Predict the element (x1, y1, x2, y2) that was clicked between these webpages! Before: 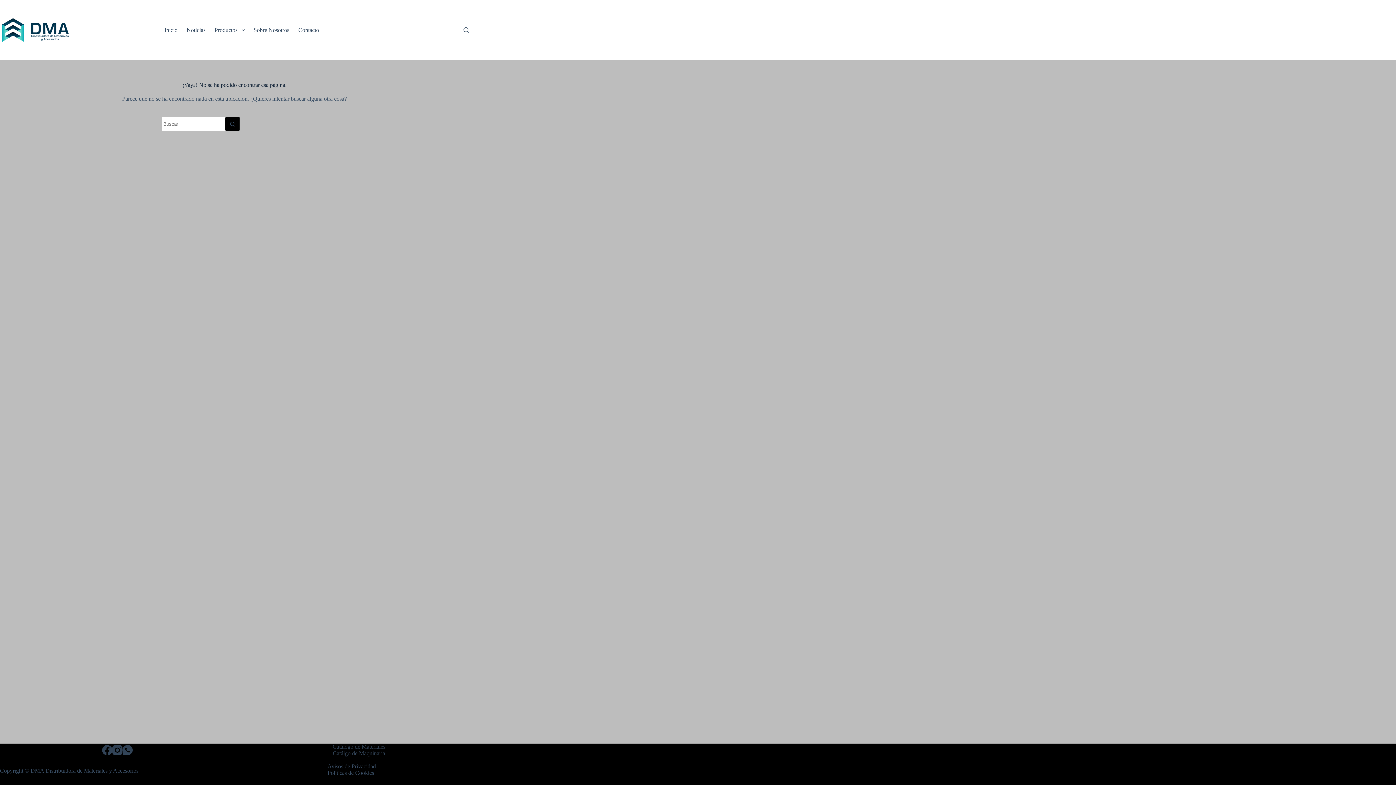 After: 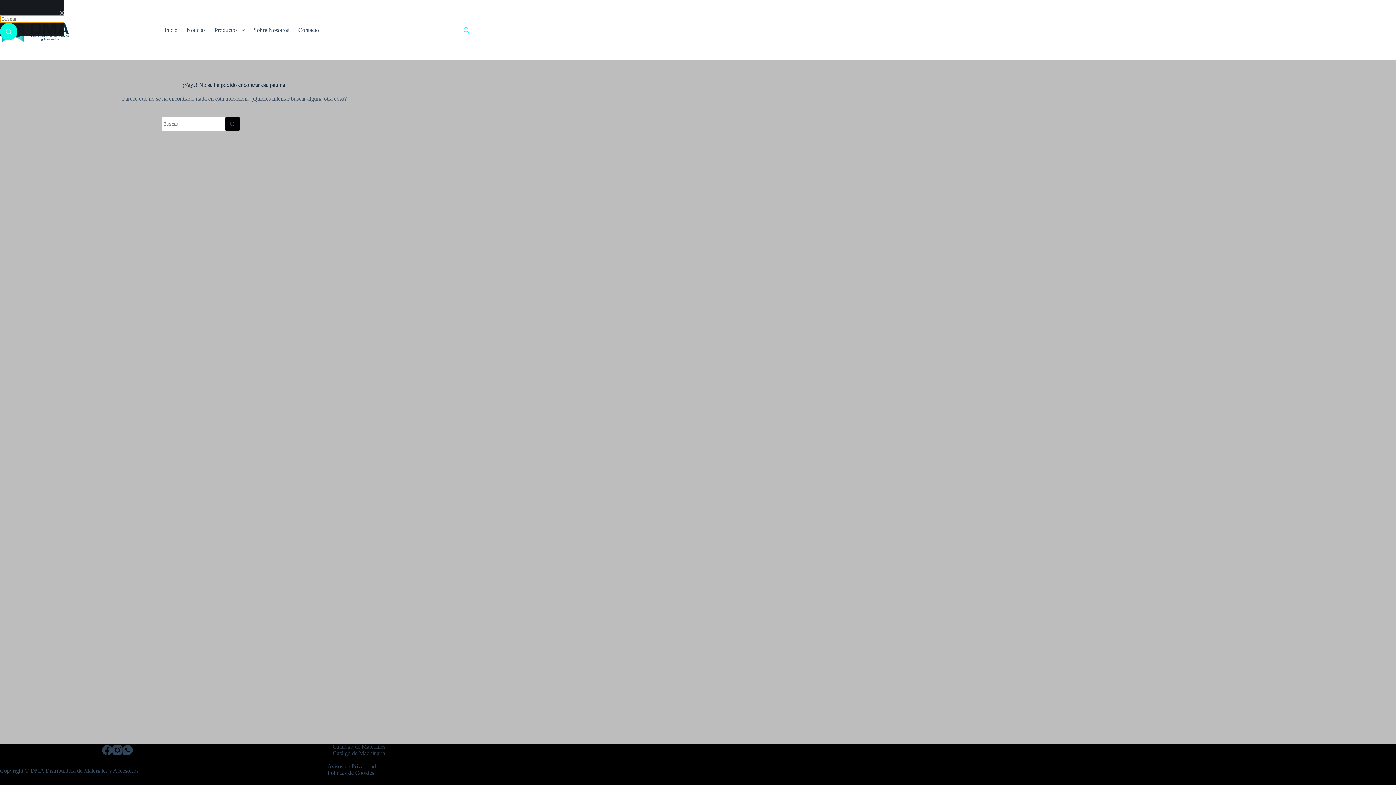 Action: bbox: (463, 27, 469, 32) label: Buscar